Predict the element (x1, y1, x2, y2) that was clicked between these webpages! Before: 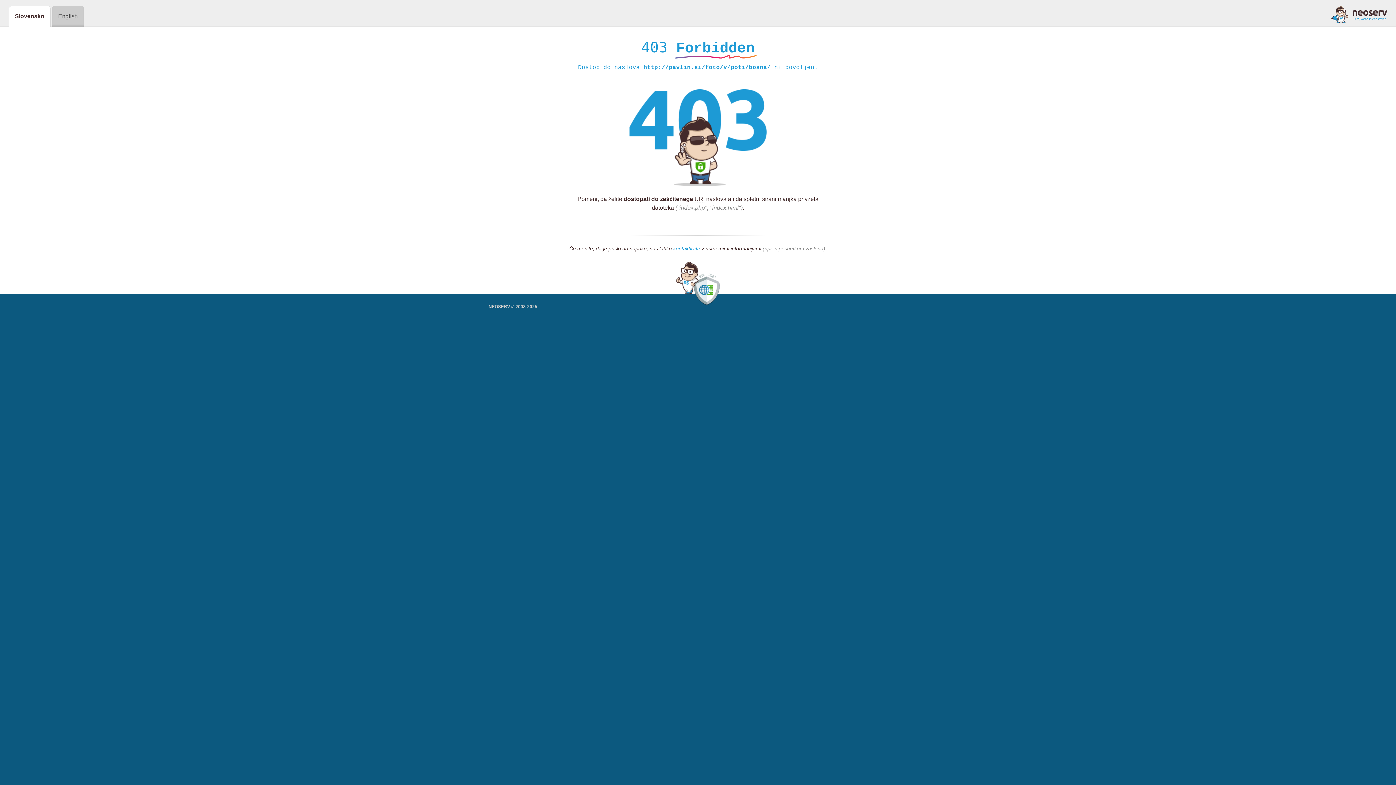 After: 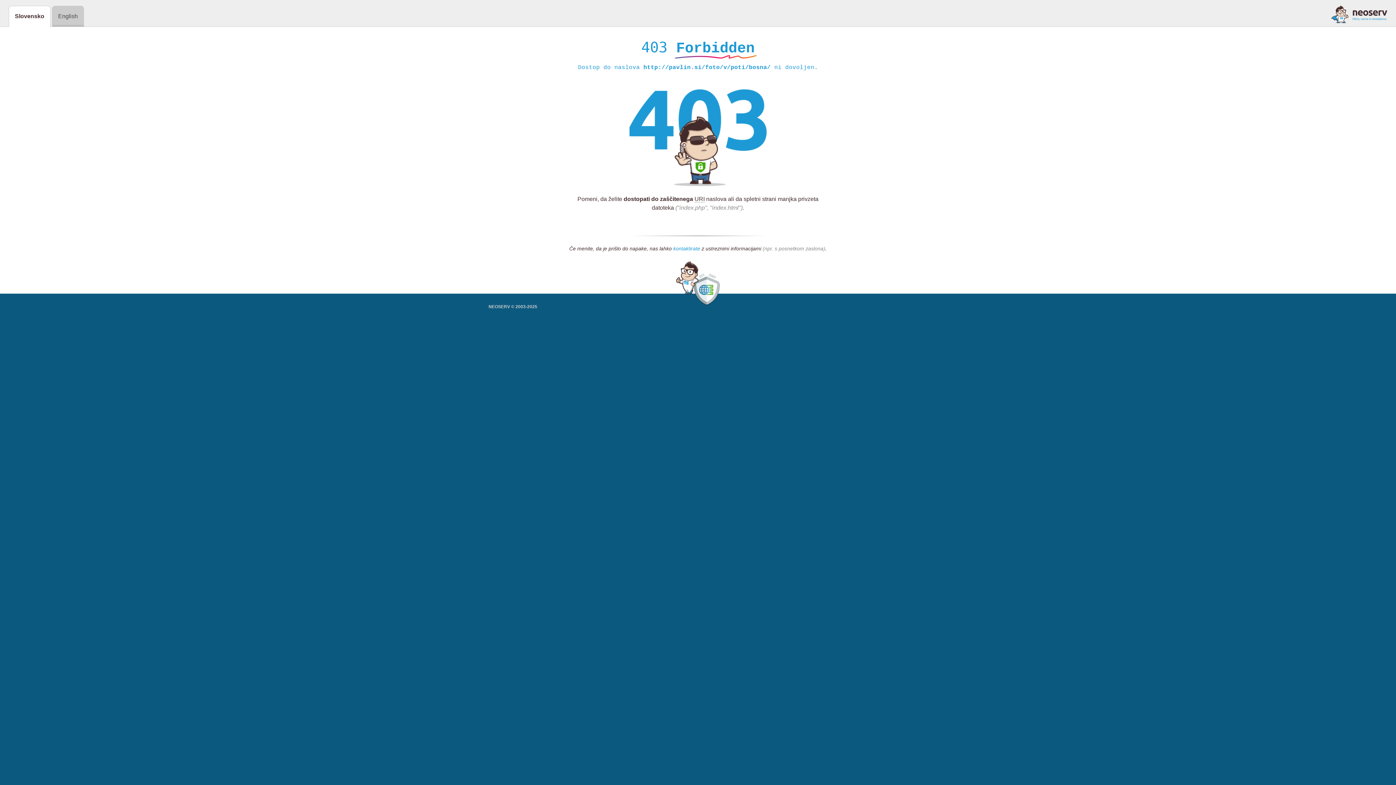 Action: bbox: (673, 245, 700, 252) label: kontaktirate